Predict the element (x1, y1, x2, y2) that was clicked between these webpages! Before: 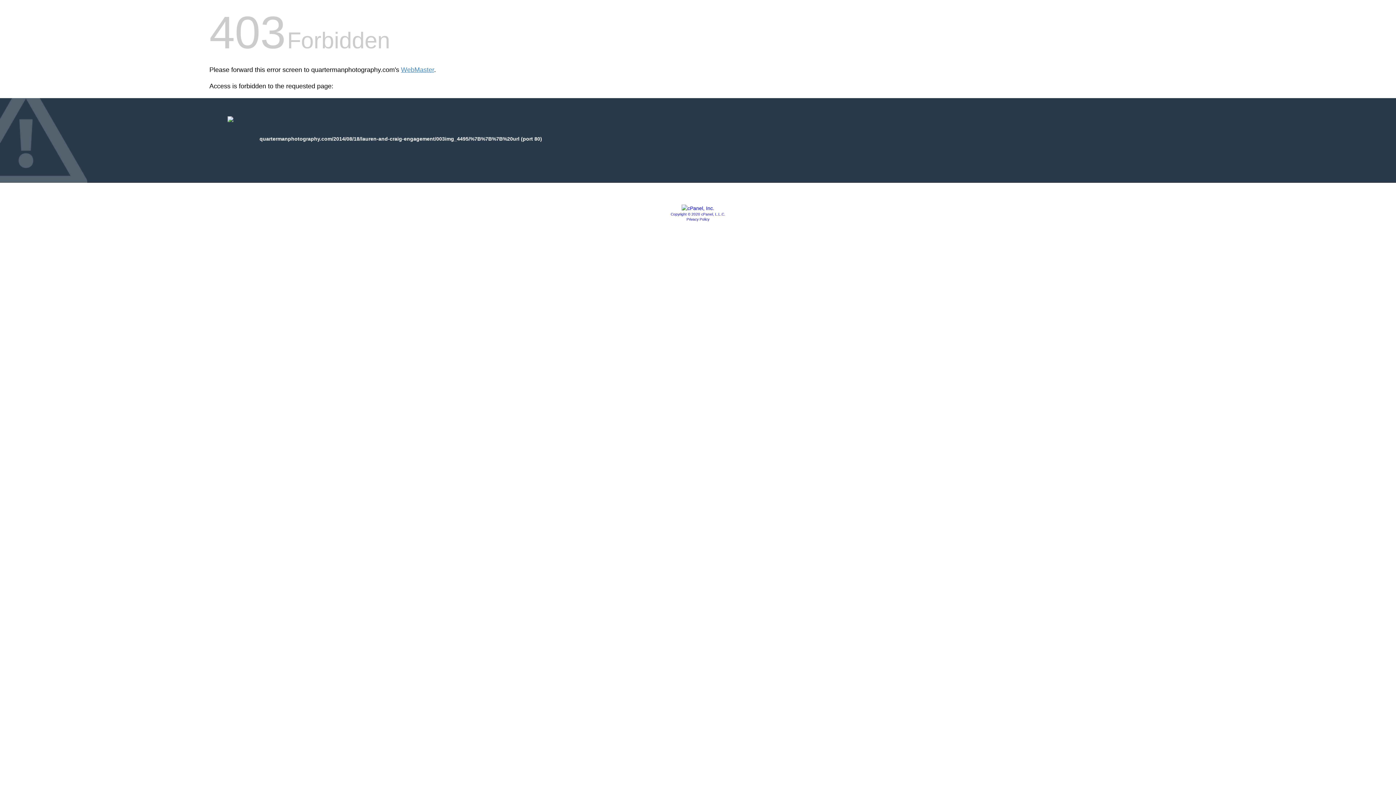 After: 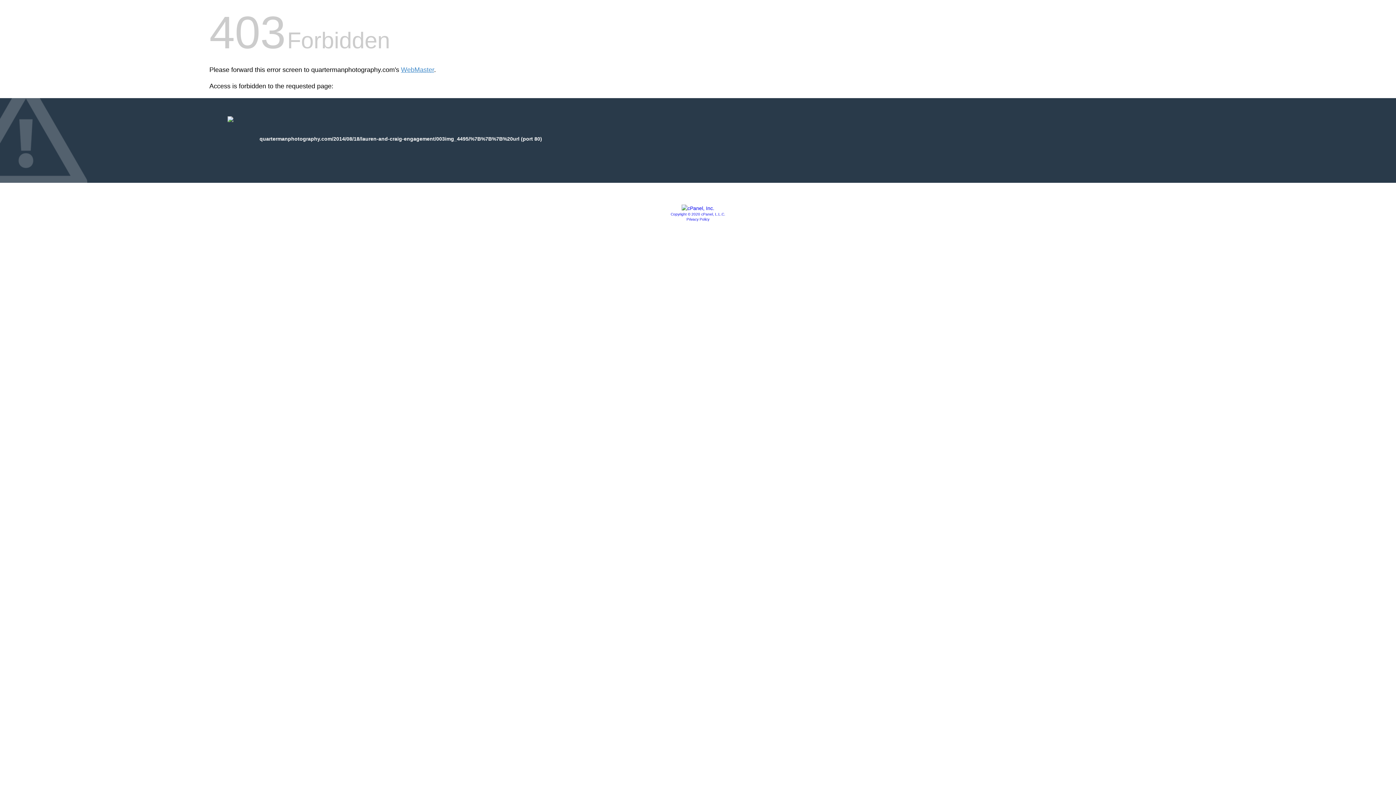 Action: bbox: (681, 205, 714, 211)